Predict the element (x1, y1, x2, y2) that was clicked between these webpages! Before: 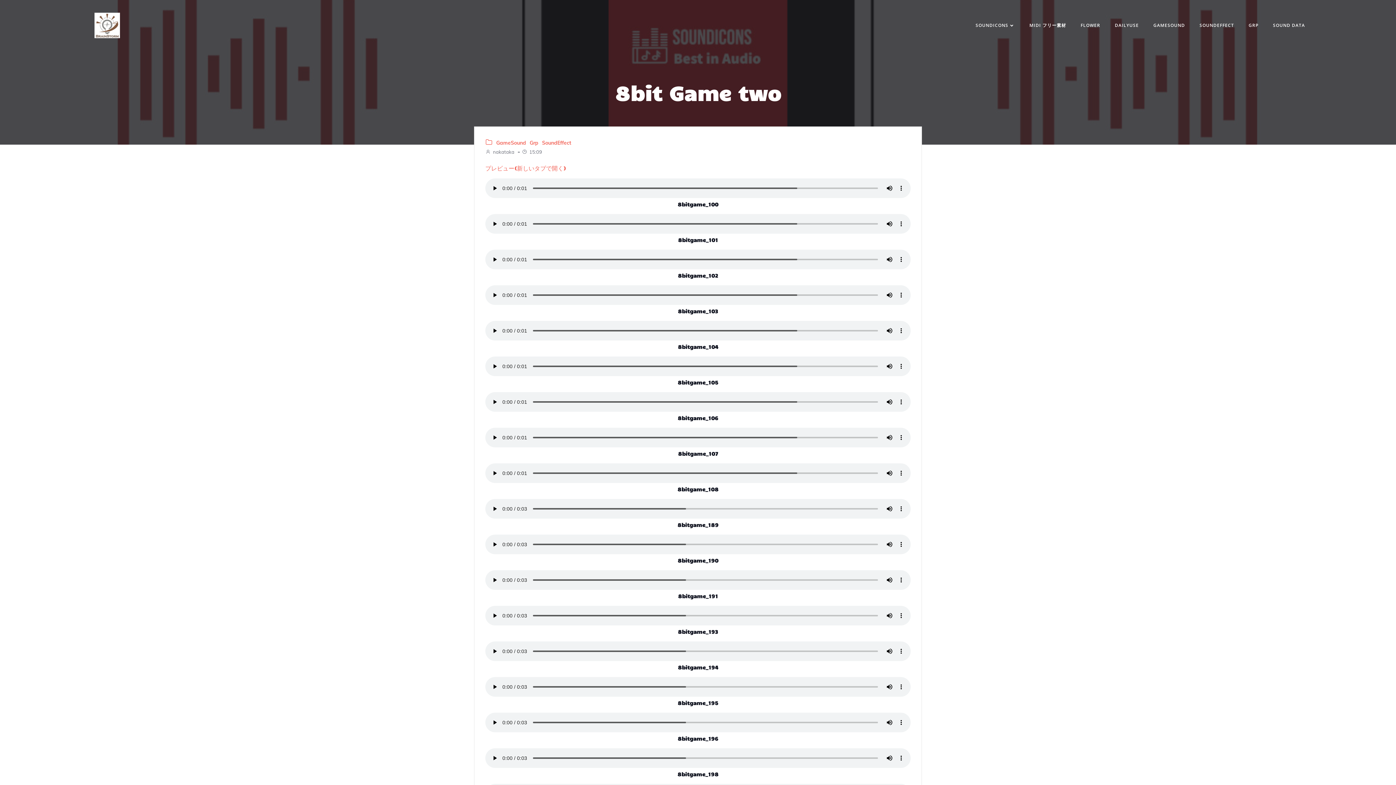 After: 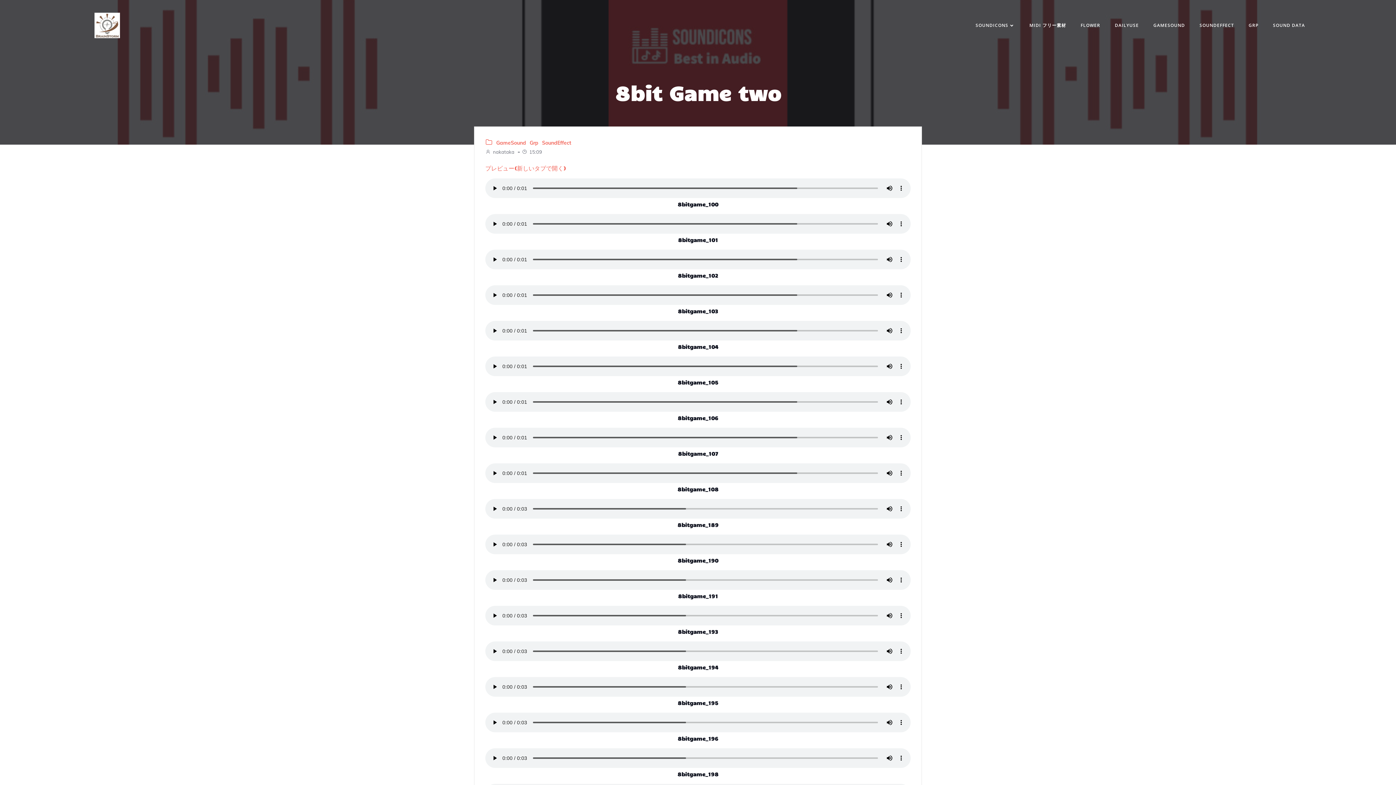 Action: bbox: (521, 149, 542, 154) label: 15:09